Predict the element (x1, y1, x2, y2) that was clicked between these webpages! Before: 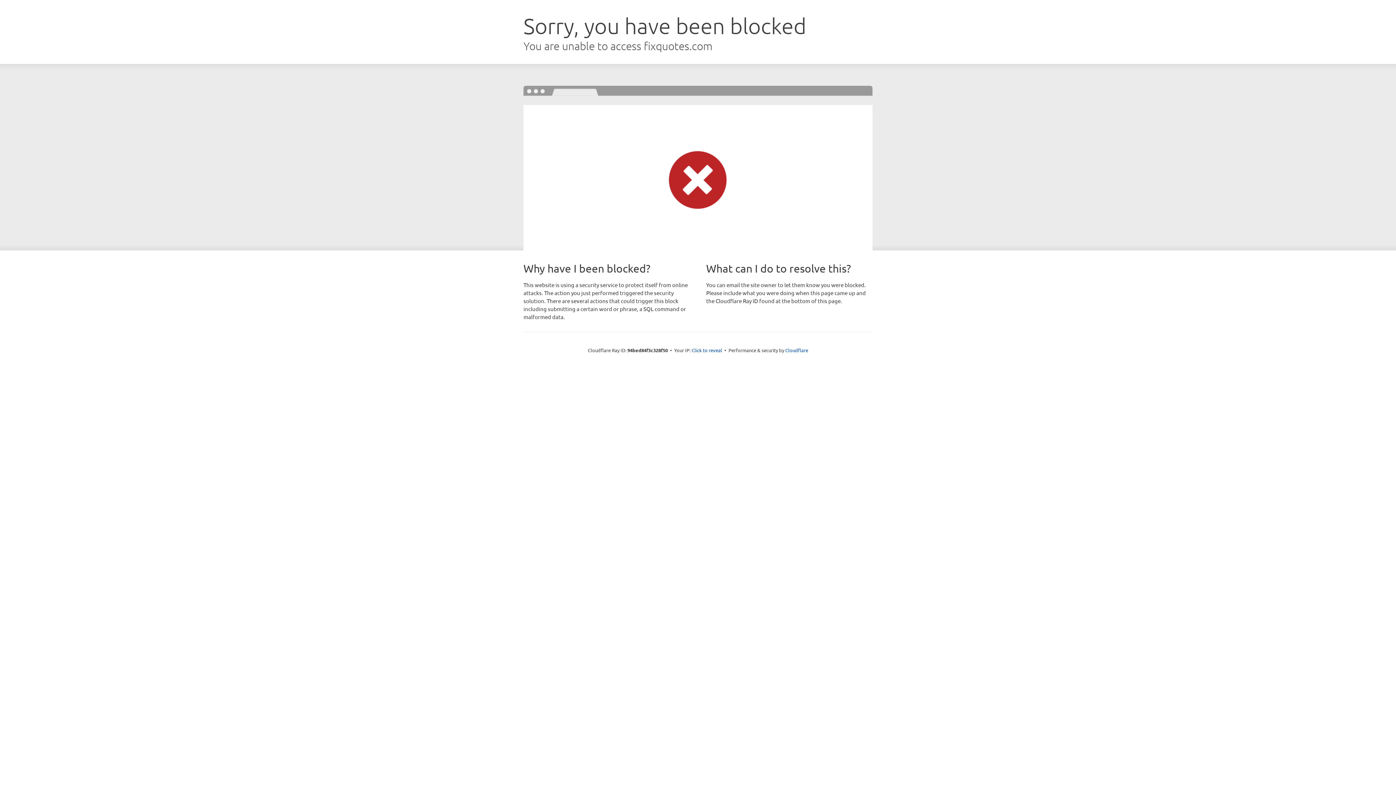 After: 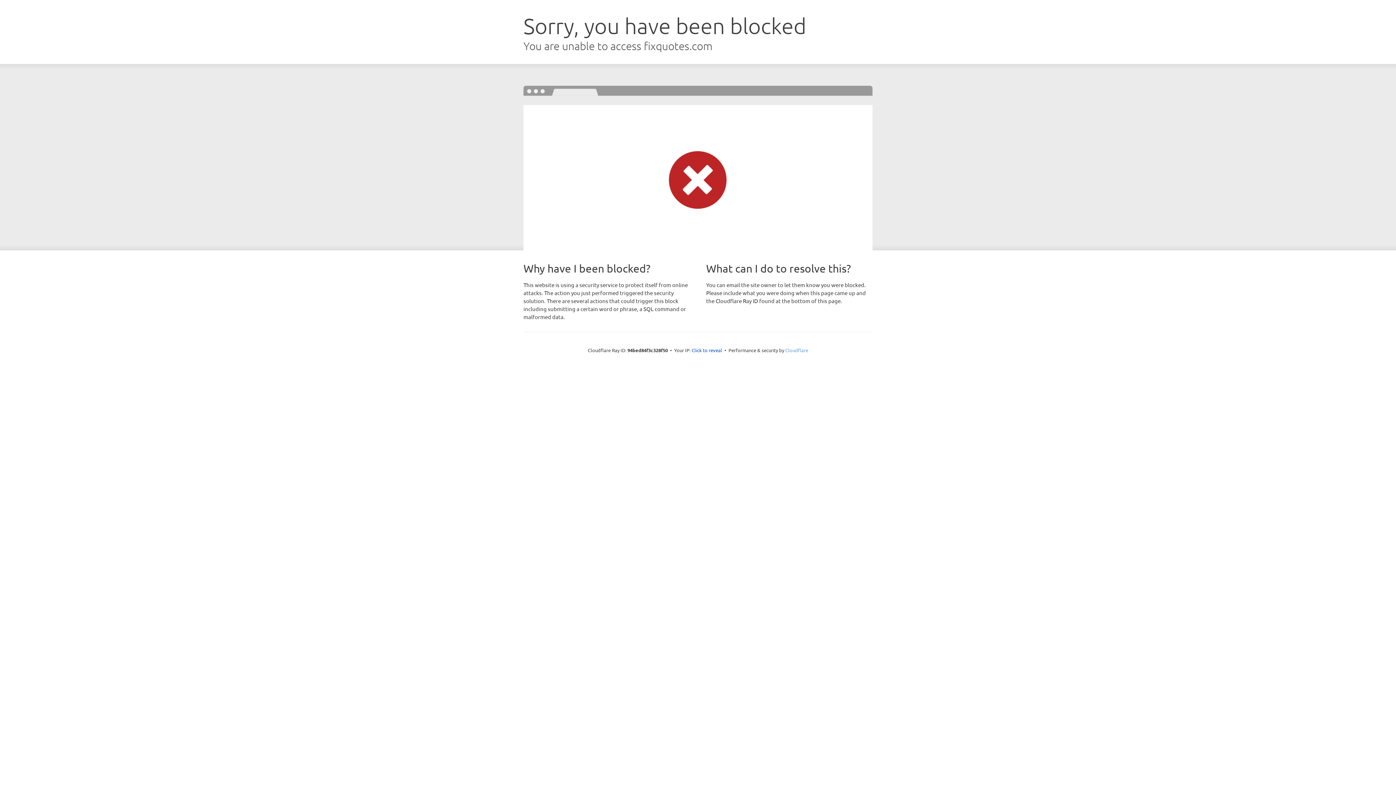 Action: bbox: (785, 347, 808, 353) label: Cloudflare